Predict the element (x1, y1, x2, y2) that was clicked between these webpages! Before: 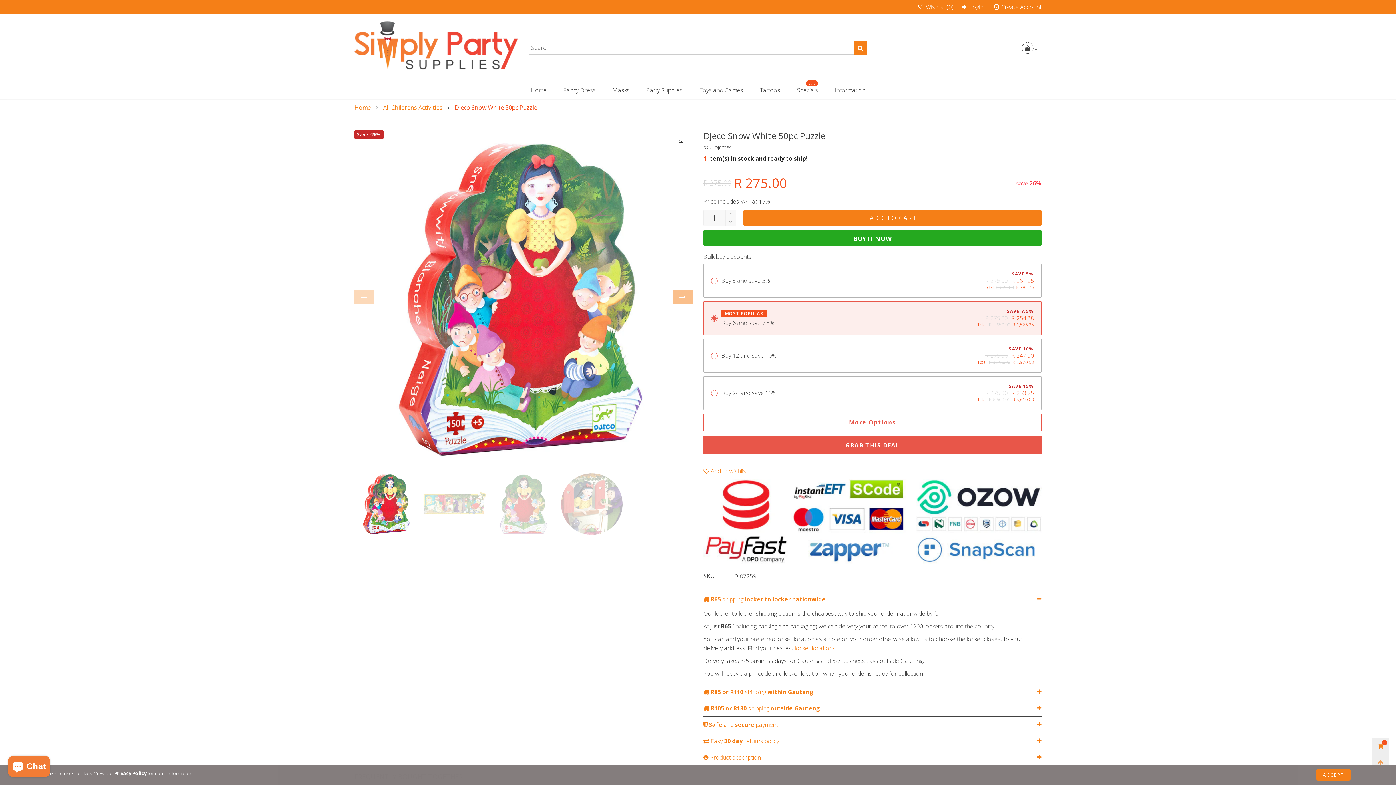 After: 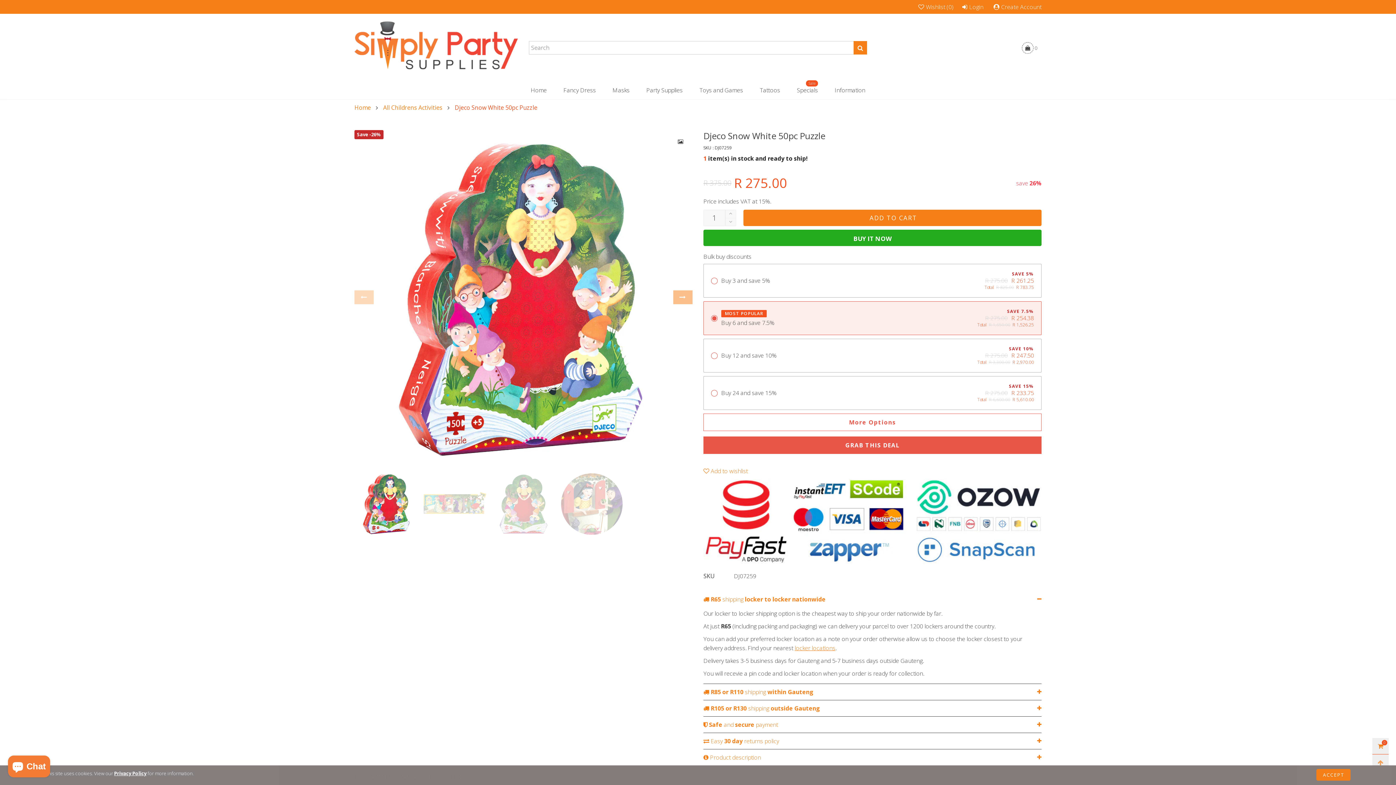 Action: bbox: (674, 135, 687, 148)